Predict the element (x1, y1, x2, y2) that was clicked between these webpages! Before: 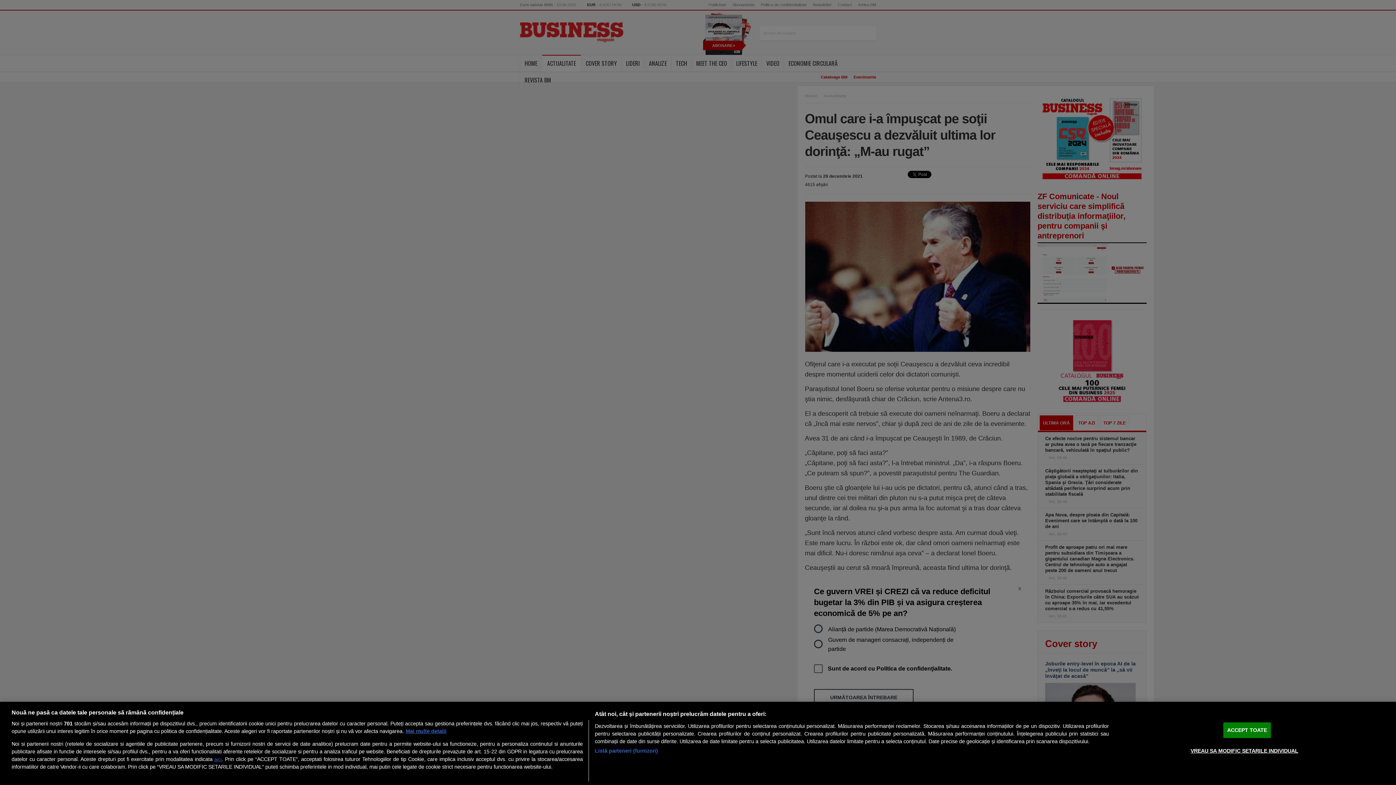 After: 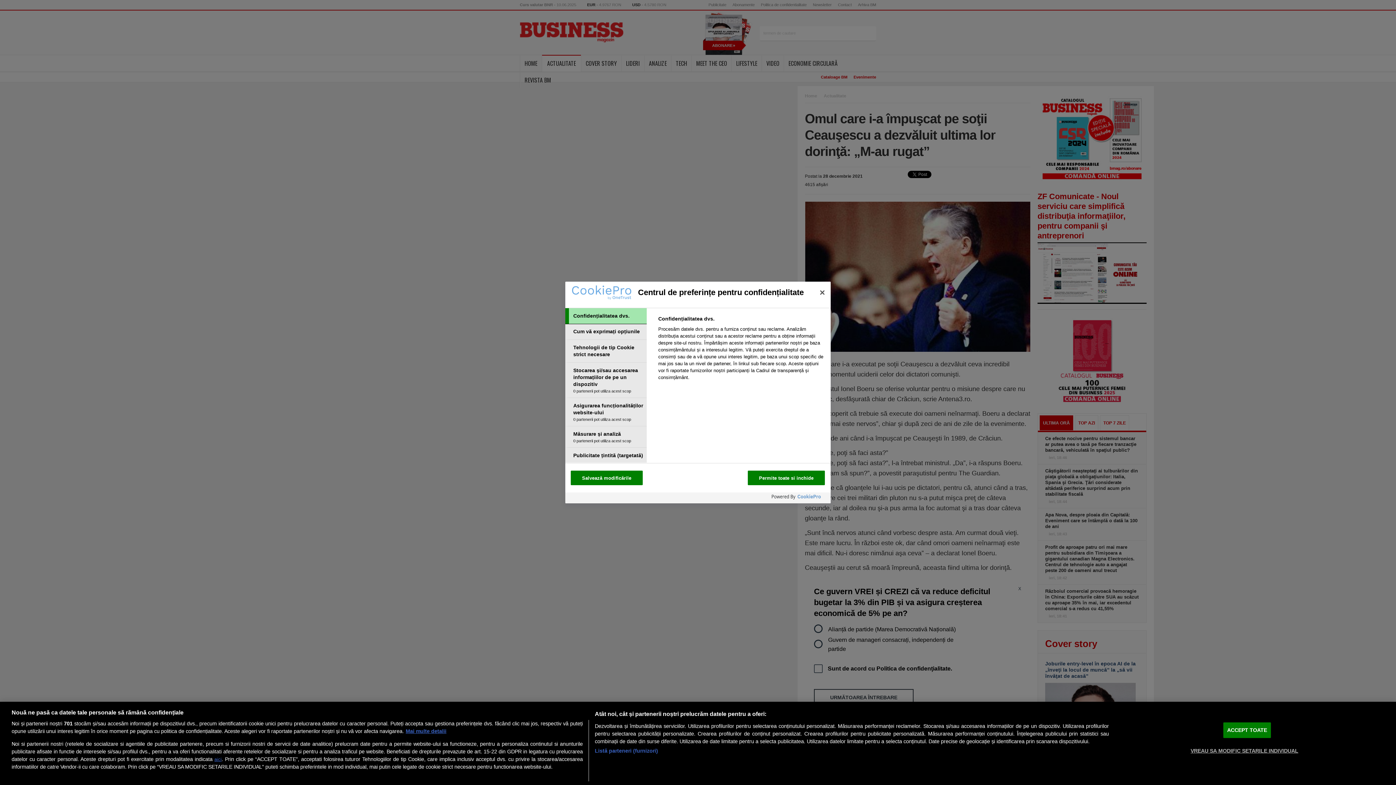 Action: bbox: (1190, 743, 1298, 758) label: VREAU SA MODIFIC SETARILE INDIVIDUAL